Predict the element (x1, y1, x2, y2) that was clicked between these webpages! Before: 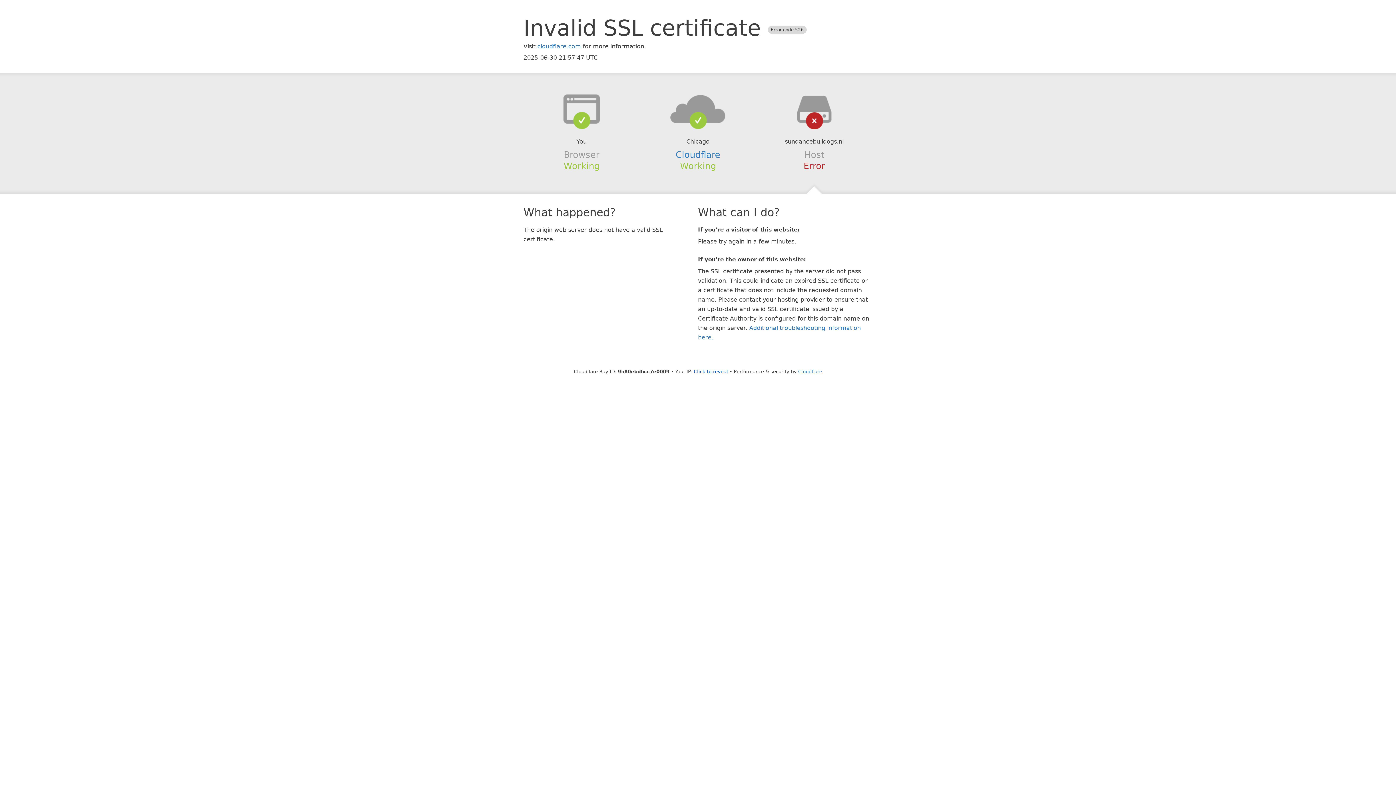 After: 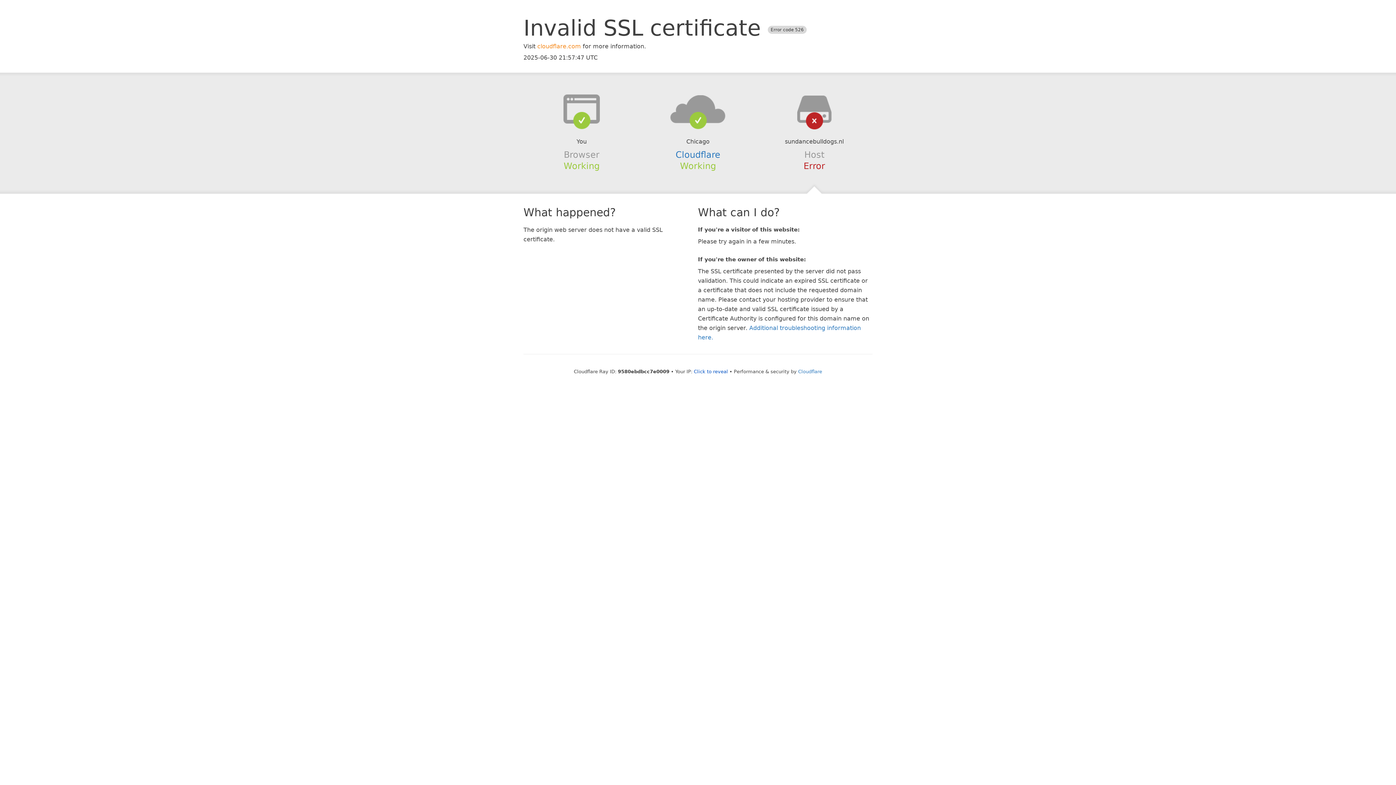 Action: bbox: (537, 42, 581, 49) label: cloudflare.com